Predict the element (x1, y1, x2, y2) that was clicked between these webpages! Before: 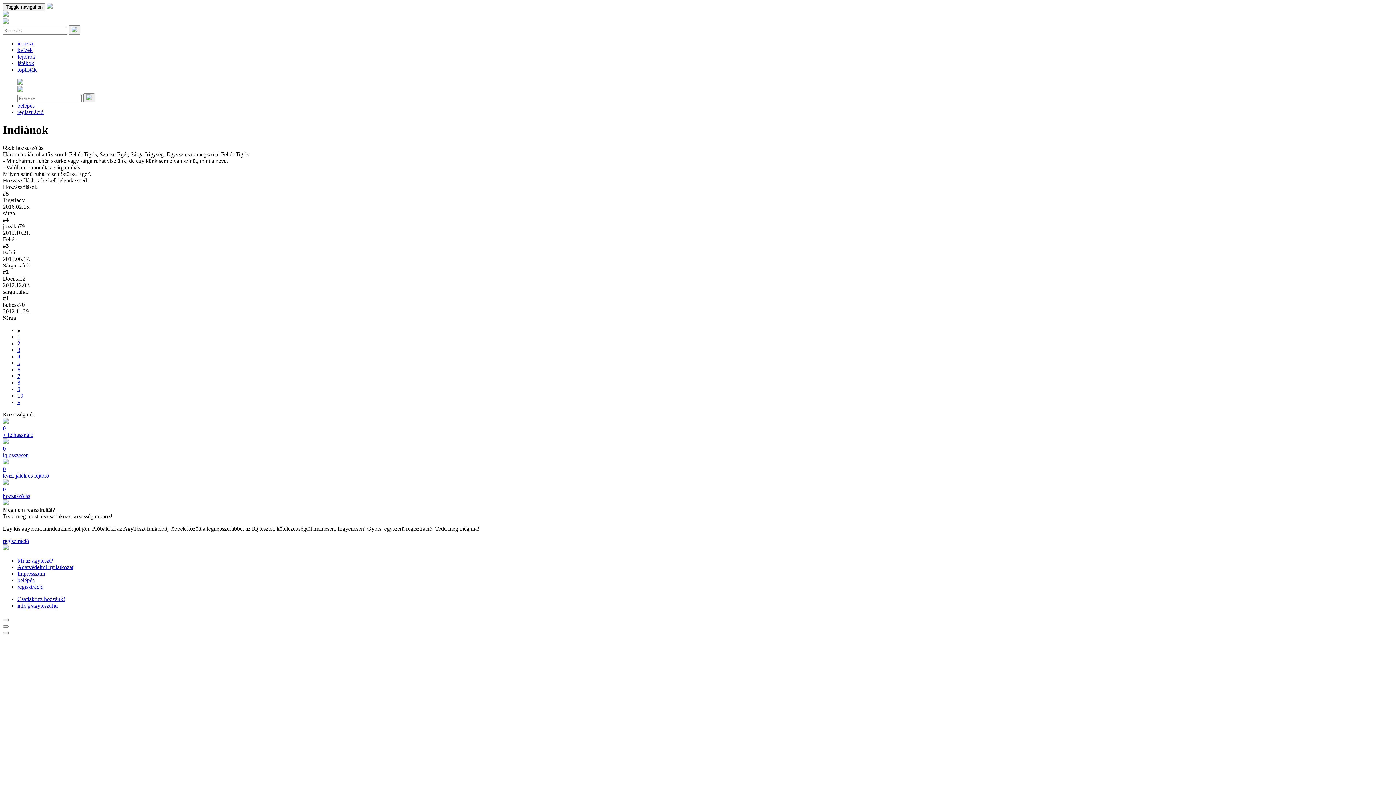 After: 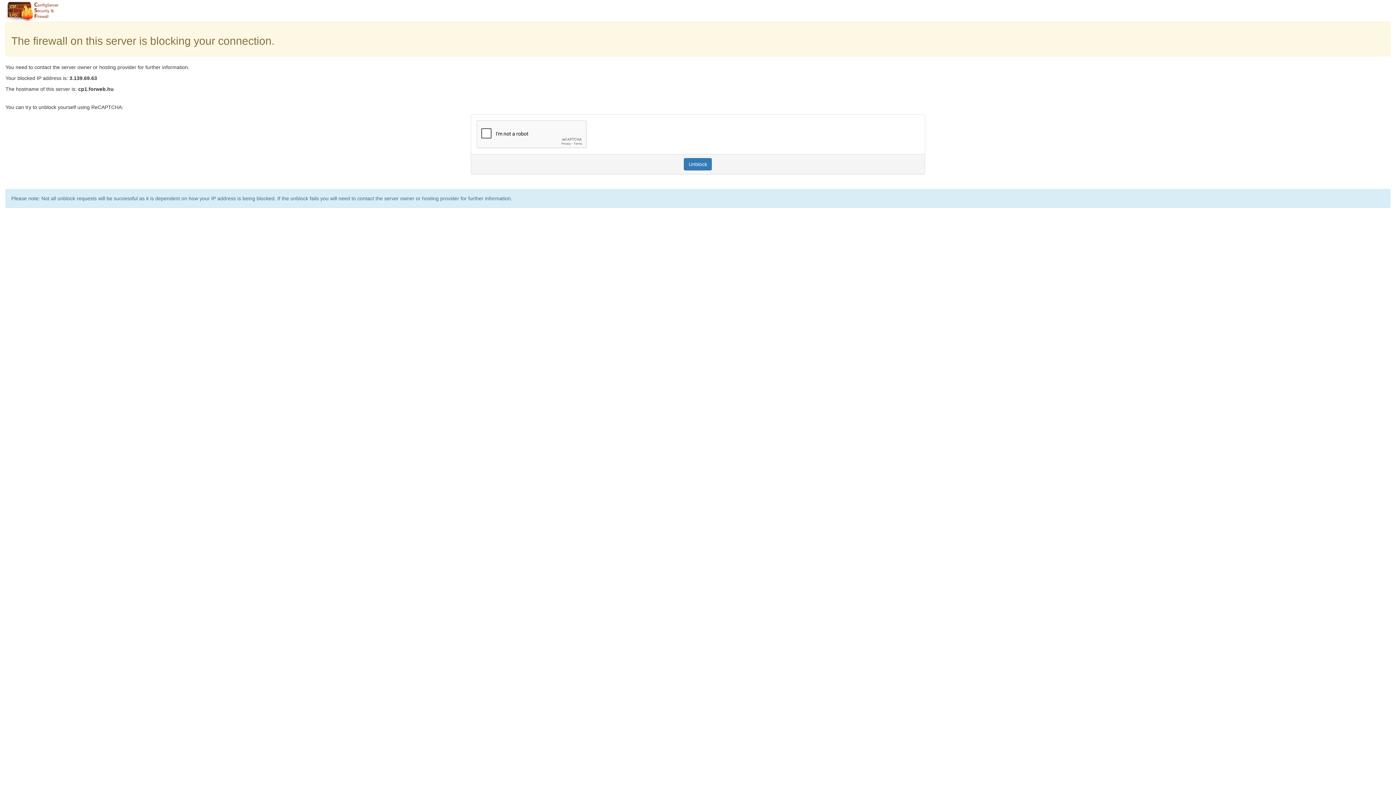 Action: bbox: (17, 353, 20, 359) label: 4